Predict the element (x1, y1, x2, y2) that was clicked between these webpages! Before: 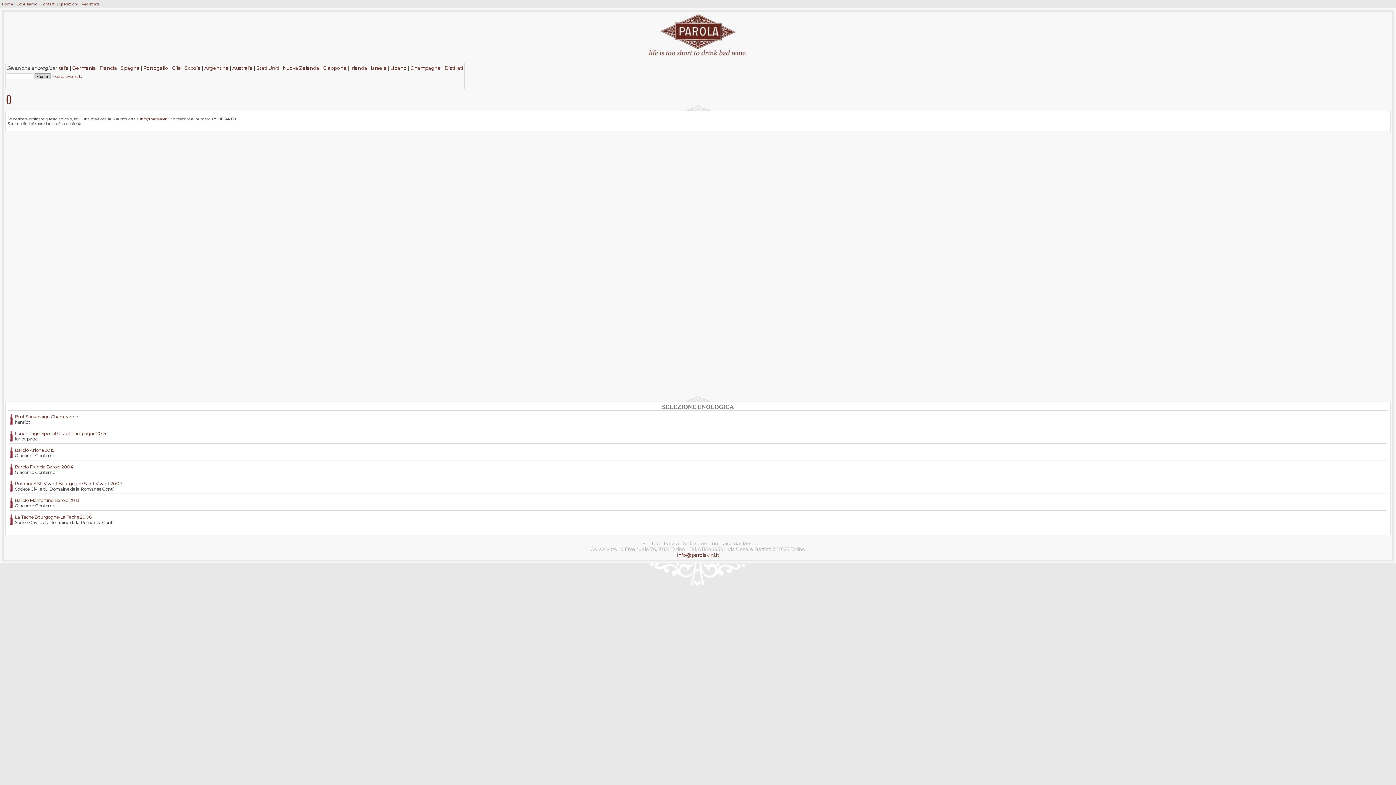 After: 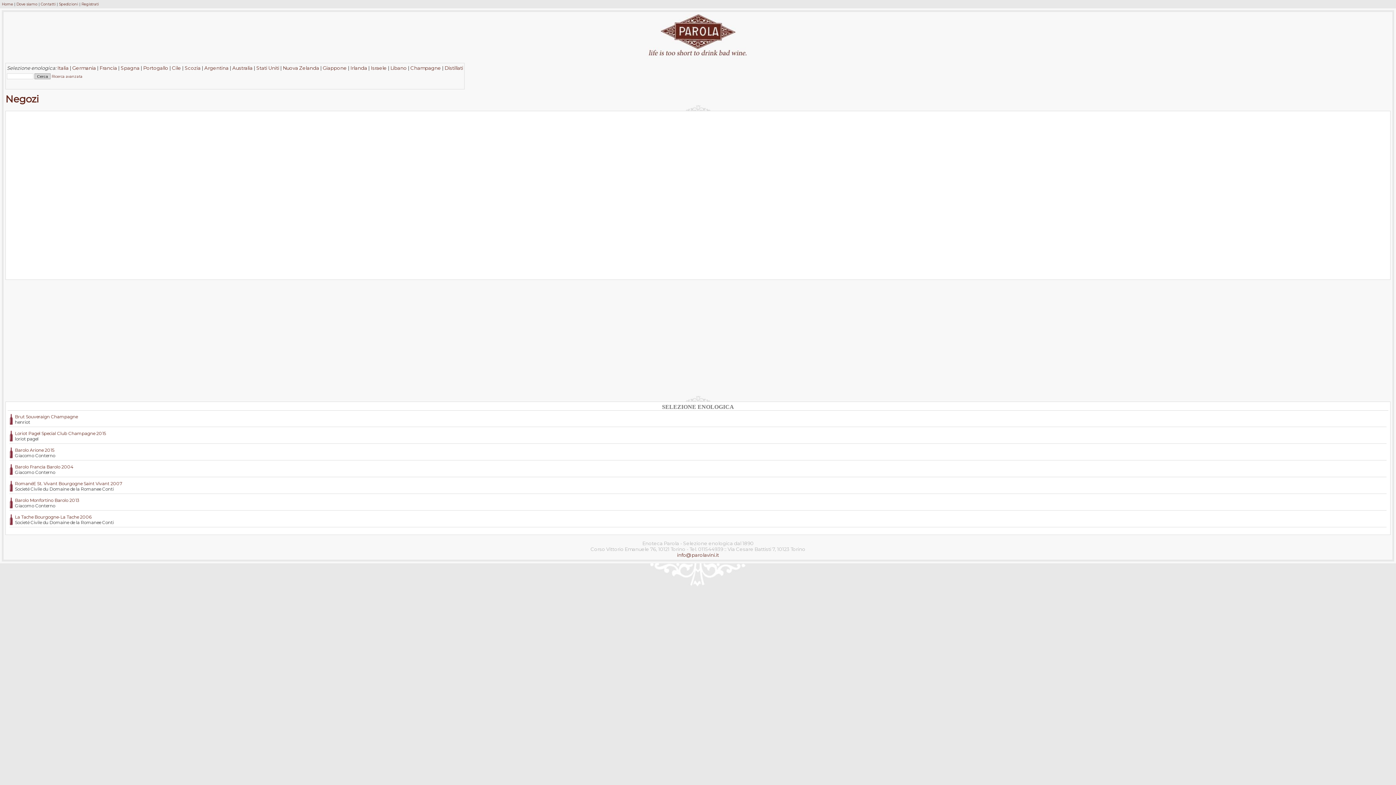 Action: bbox: (16, 1, 37, 6) label: Dove siamo